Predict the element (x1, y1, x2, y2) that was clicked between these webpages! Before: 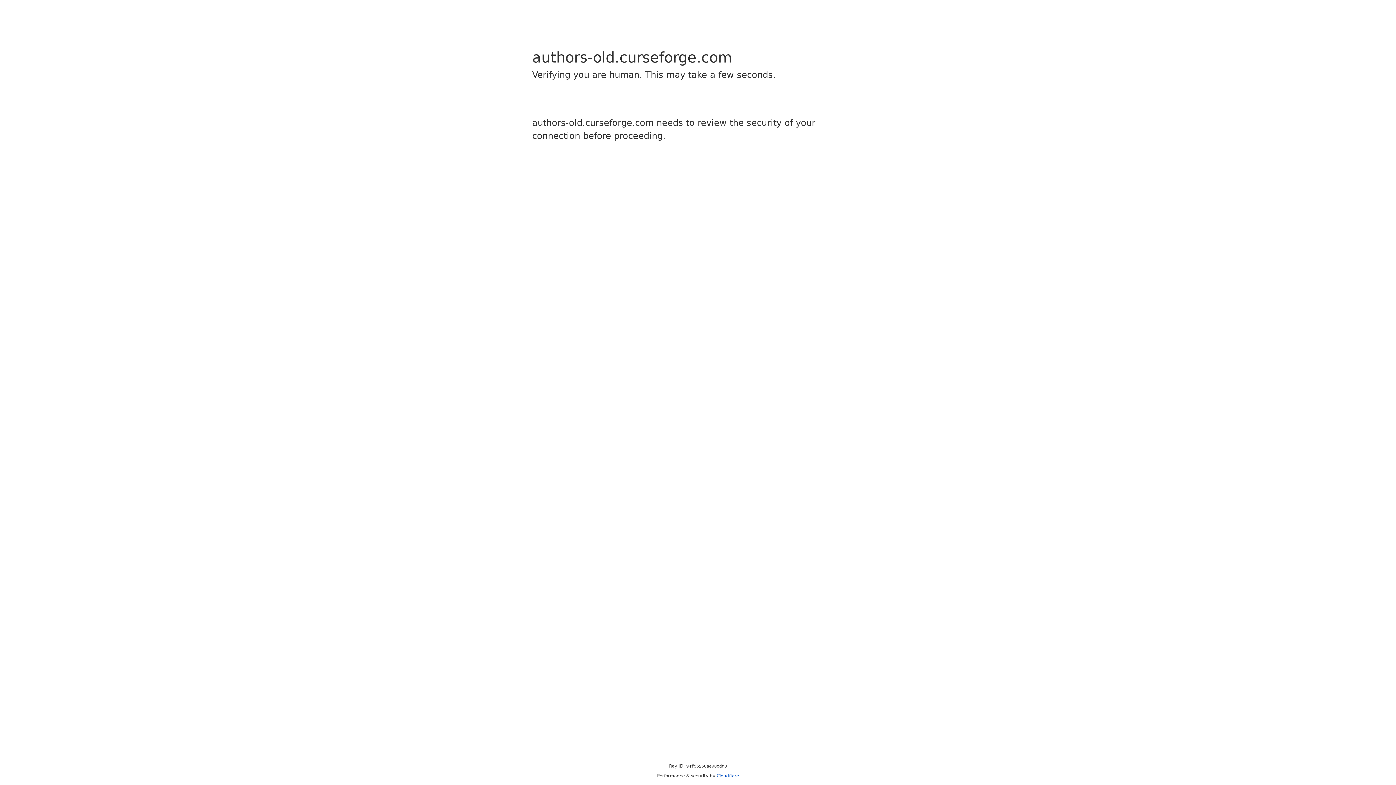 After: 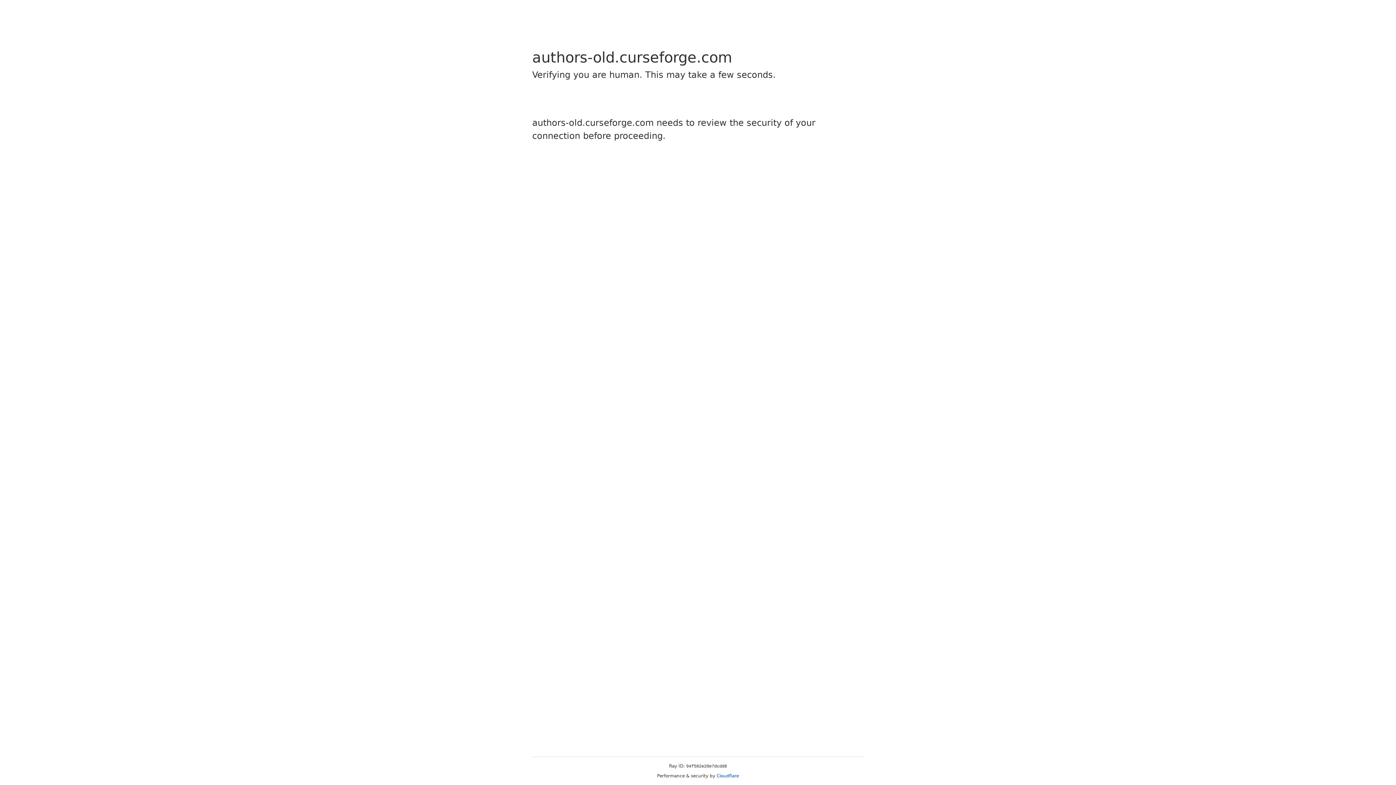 Action: label: Cloudflare bbox: (716, 773, 739, 778)